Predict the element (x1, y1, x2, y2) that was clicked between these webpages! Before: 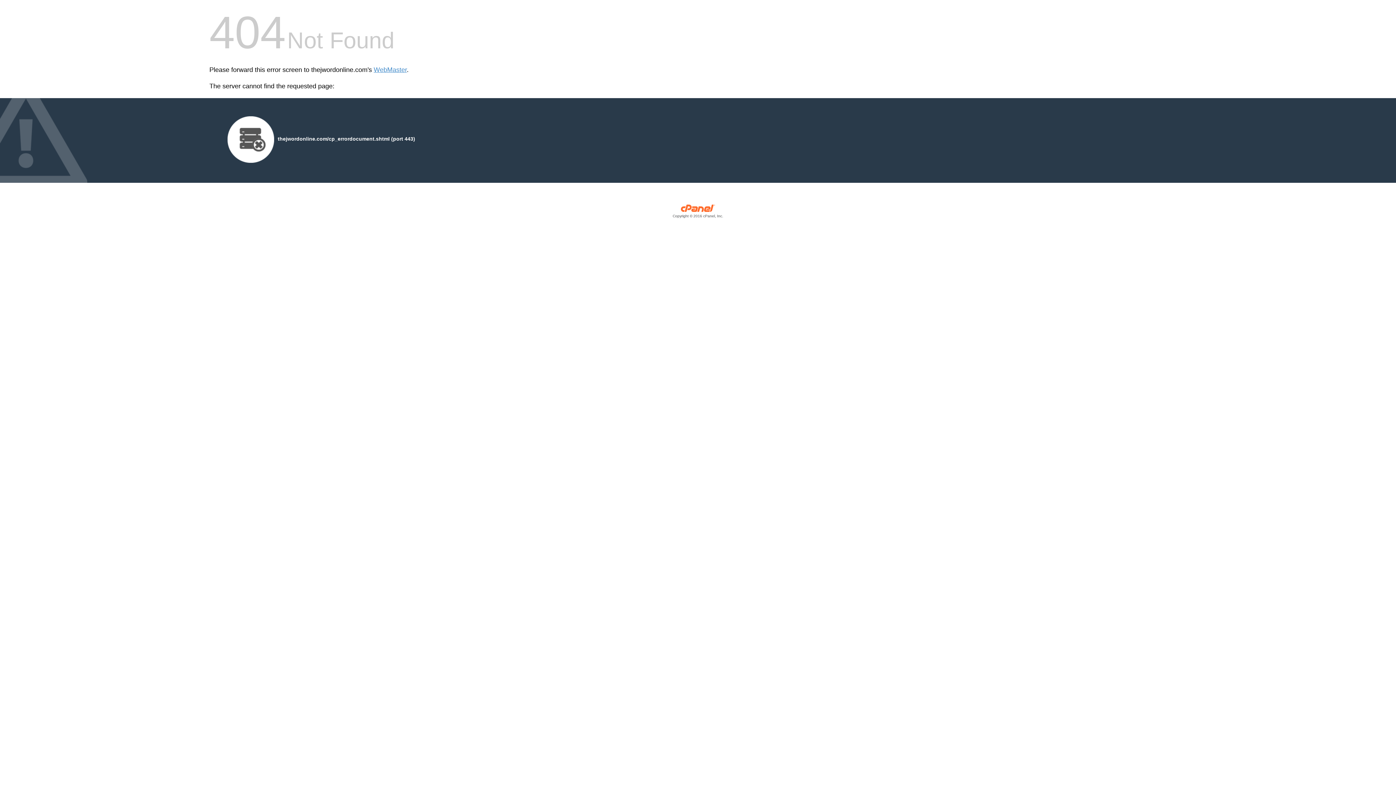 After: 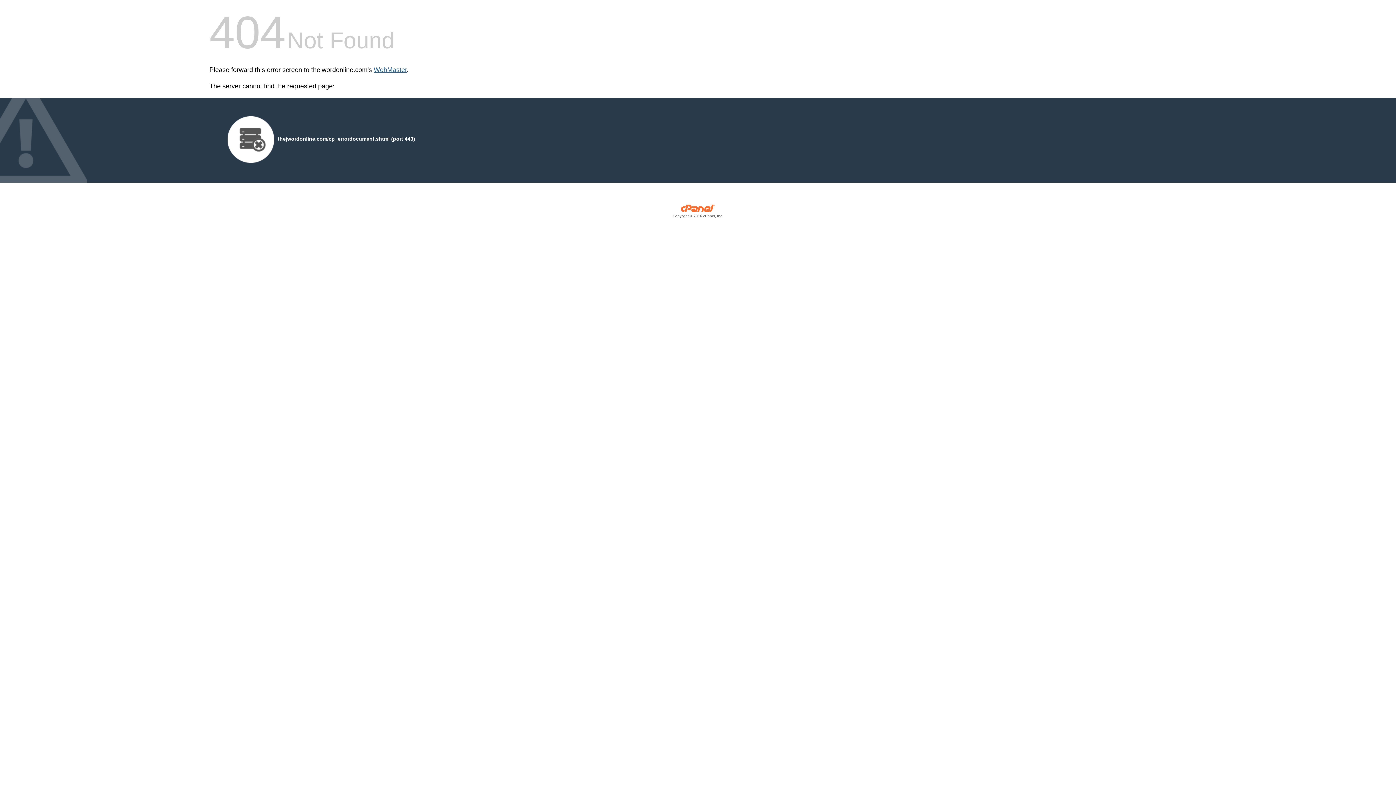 Action: bbox: (373, 66, 406, 73) label: WebMaster